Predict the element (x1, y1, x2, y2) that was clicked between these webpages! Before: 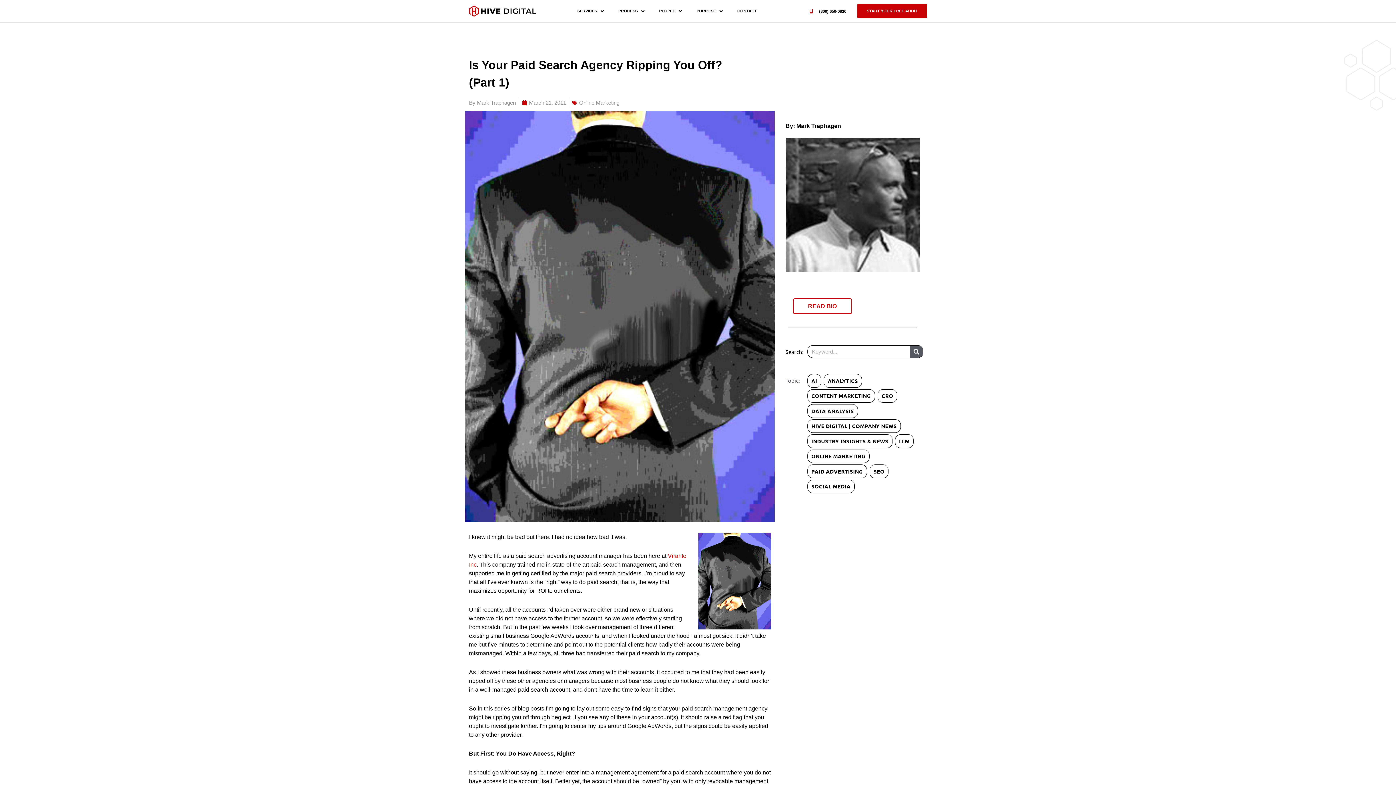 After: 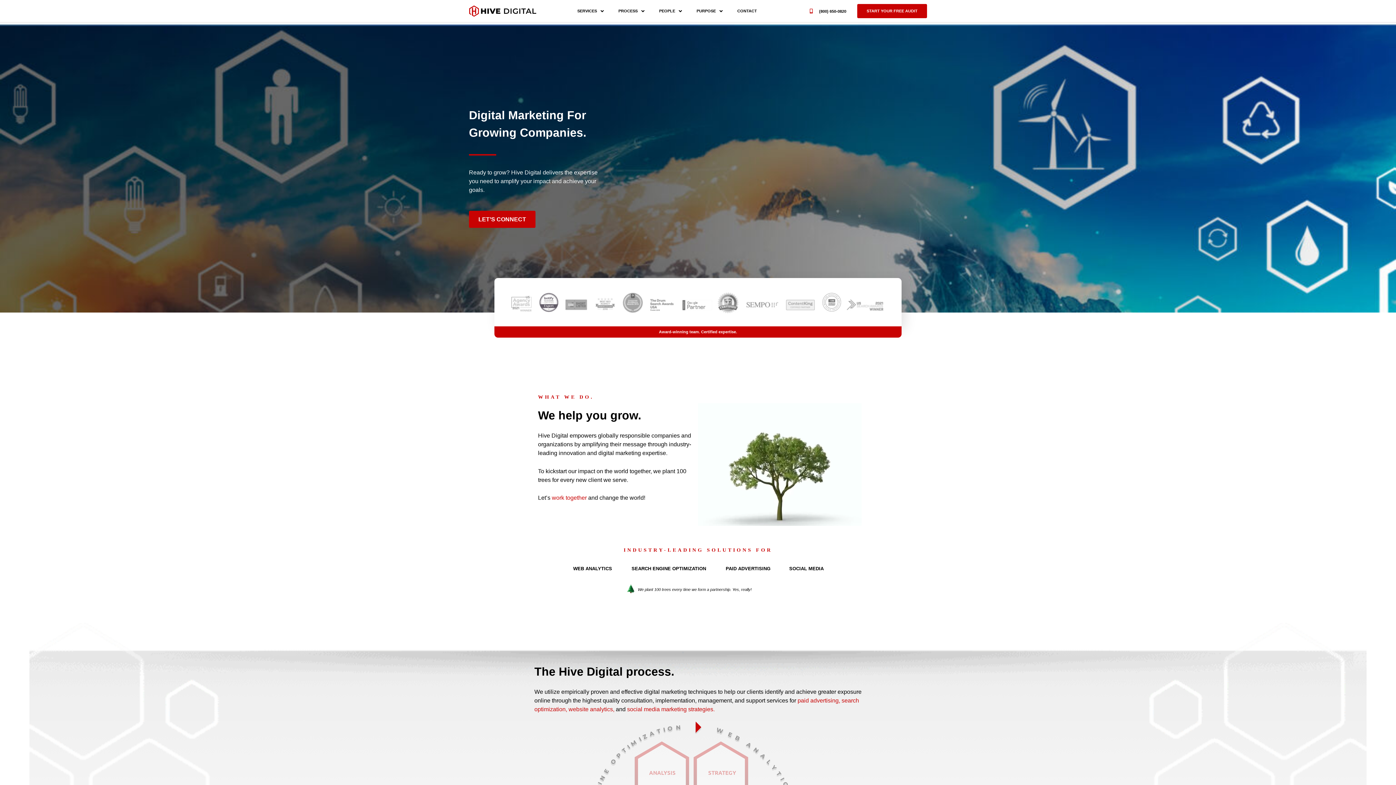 Action: bbox: (469, 5, 536, 16)